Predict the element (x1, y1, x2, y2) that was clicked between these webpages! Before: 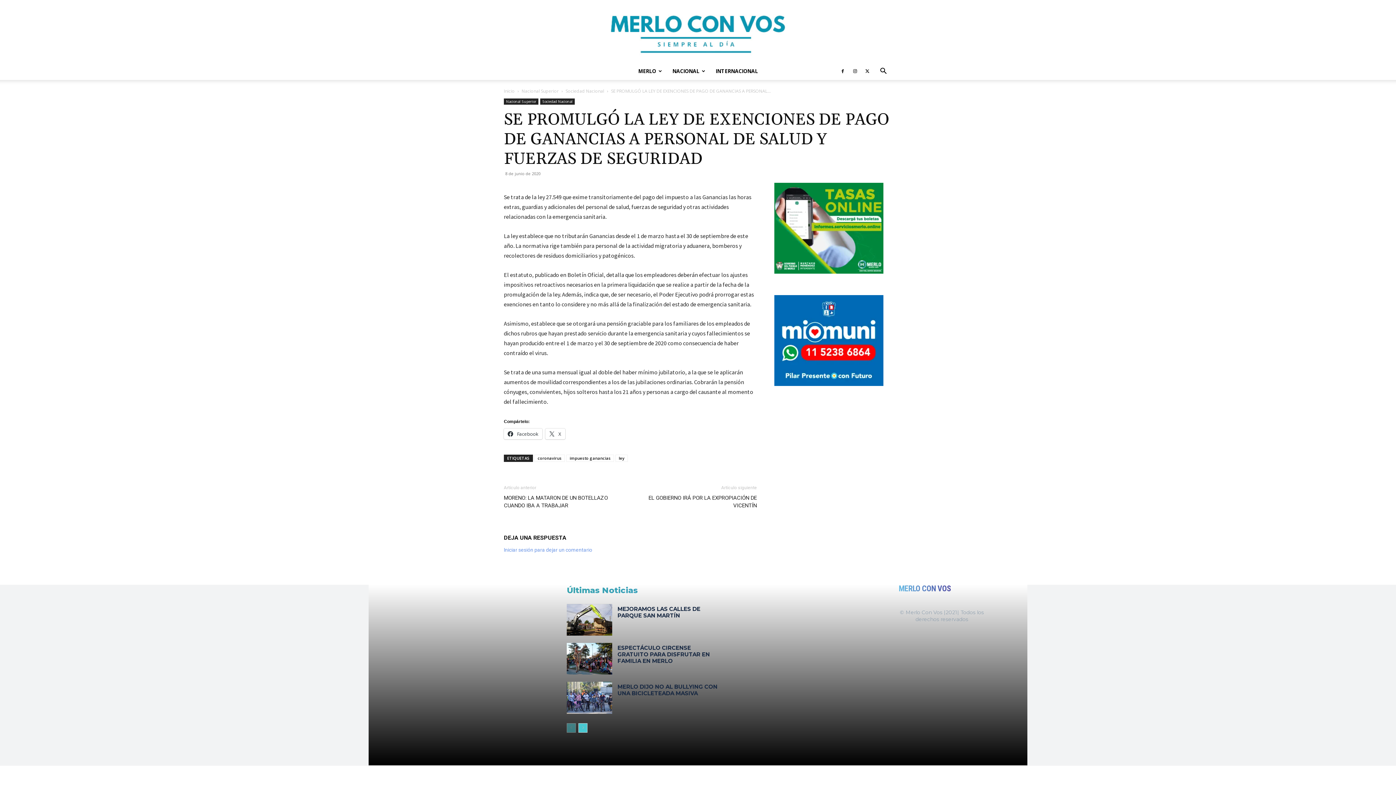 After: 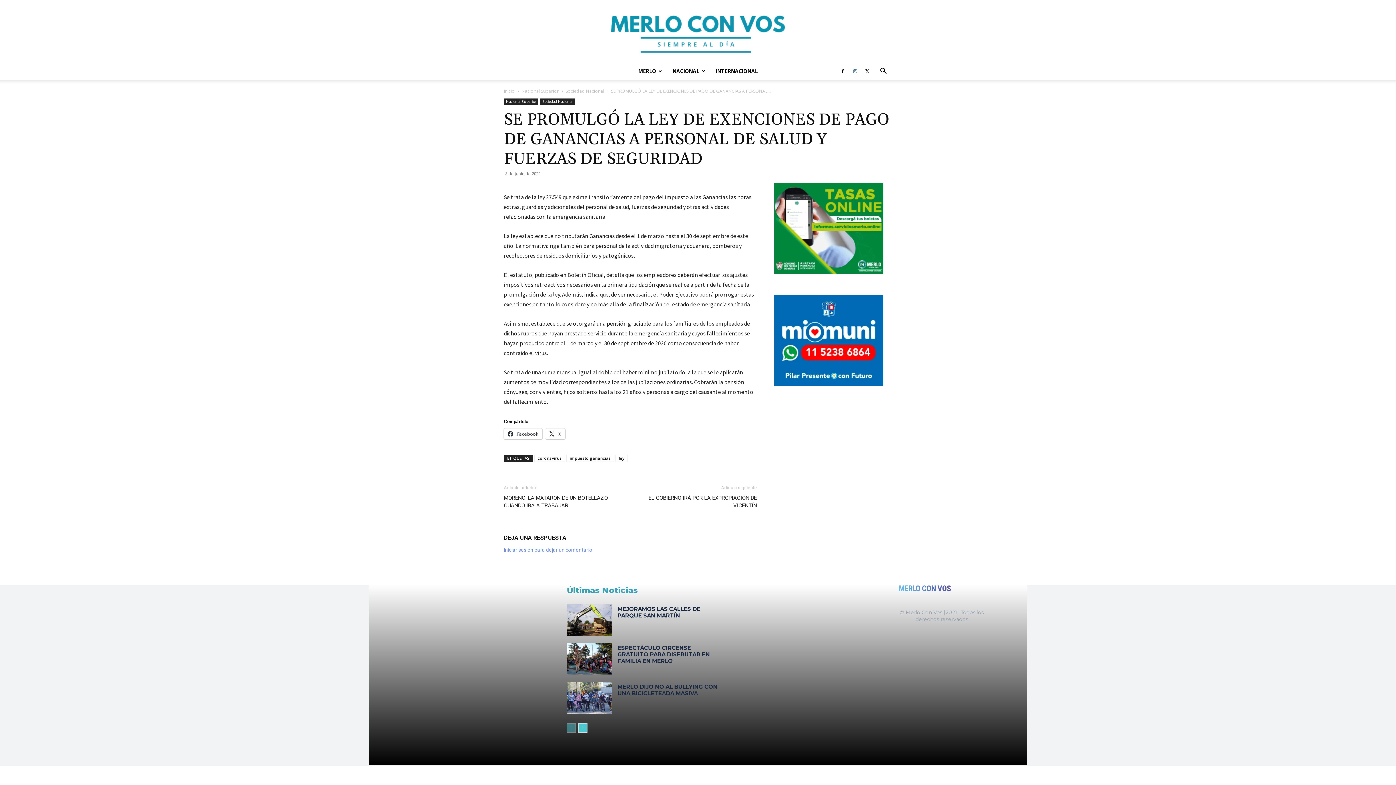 Action: bbox: (849, 62, 860, 80)